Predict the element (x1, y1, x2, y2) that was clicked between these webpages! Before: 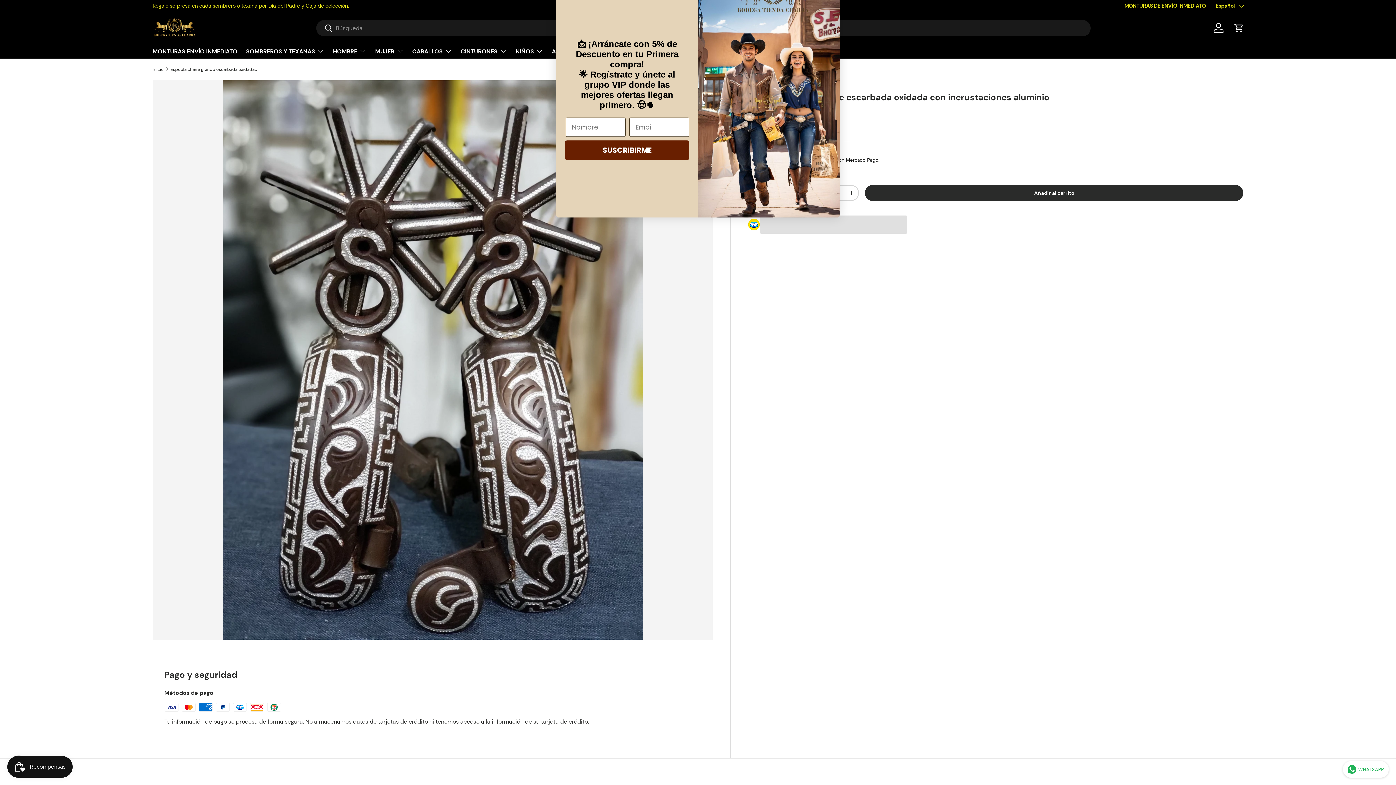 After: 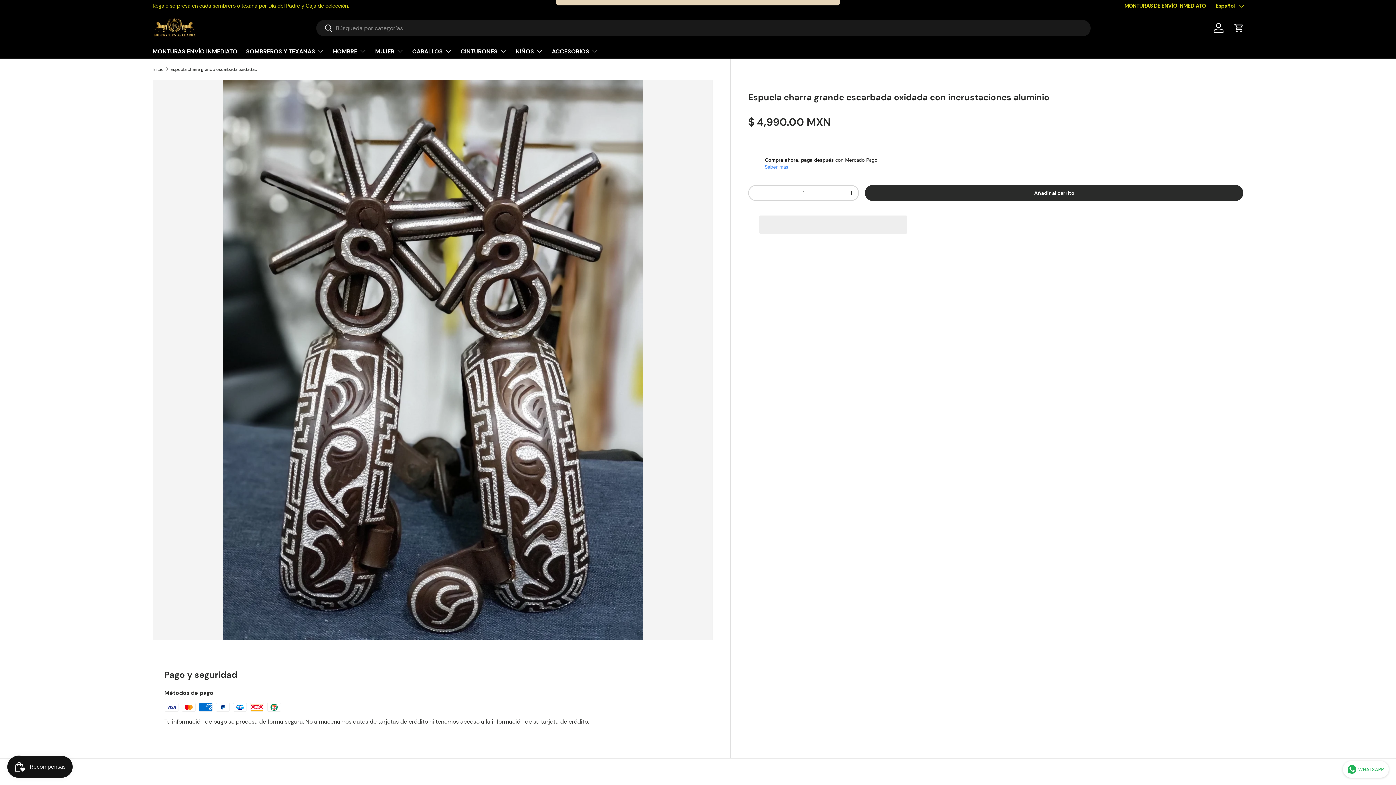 Action: bbox: (170, 67, 257, 71) label: Espuela charra grande escarbada oxidada con incrustaciones aluminio